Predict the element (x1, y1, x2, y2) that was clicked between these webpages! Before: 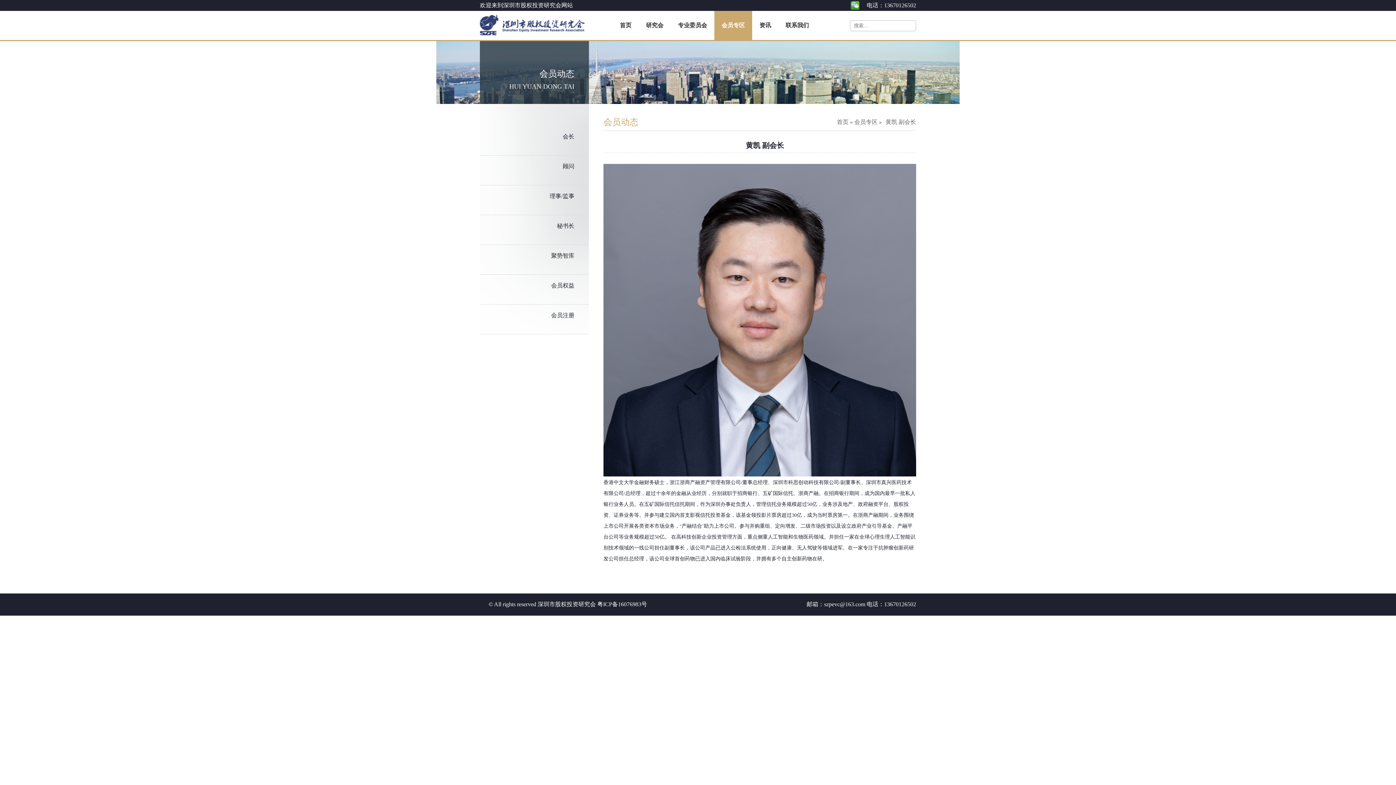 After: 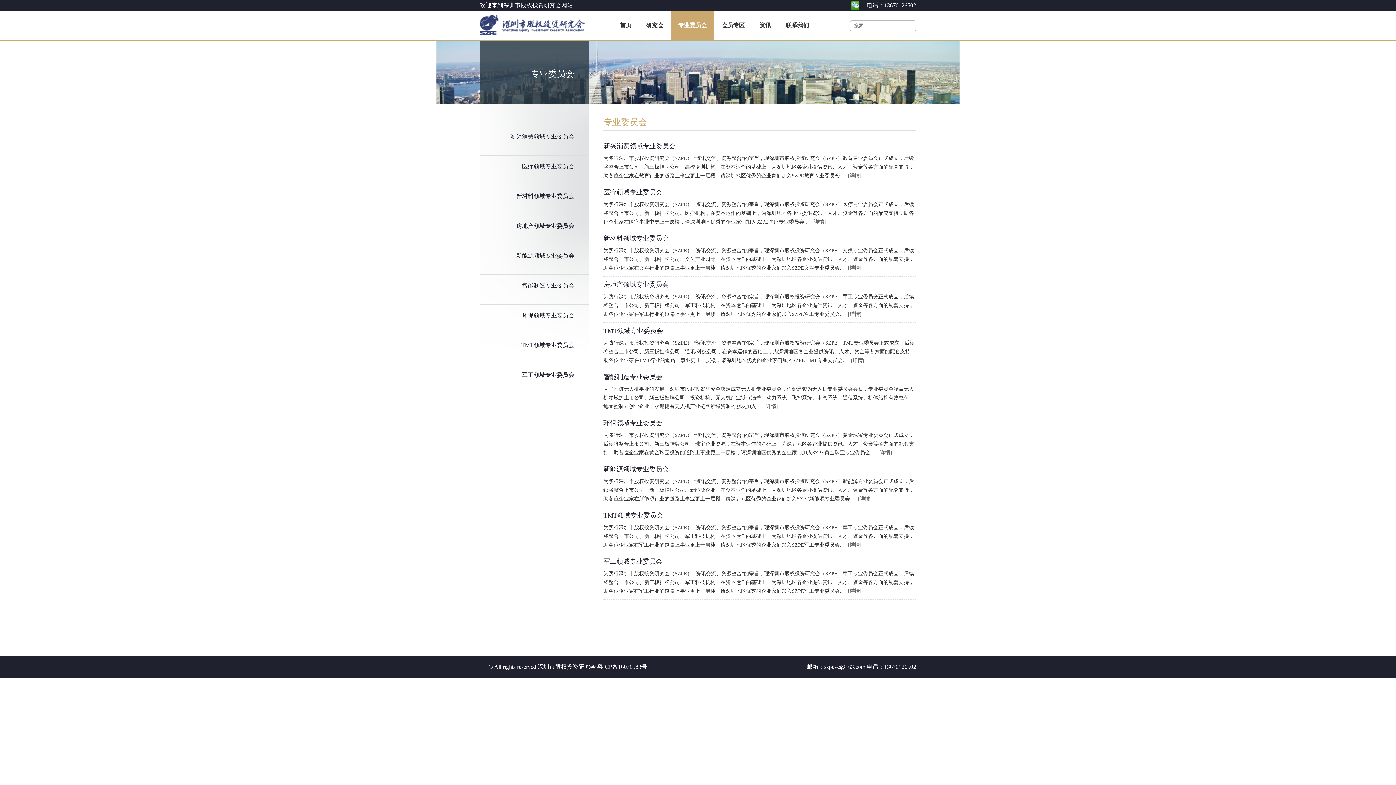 Action: bbox: (670, 10, 714, 40) label: 专业委员会